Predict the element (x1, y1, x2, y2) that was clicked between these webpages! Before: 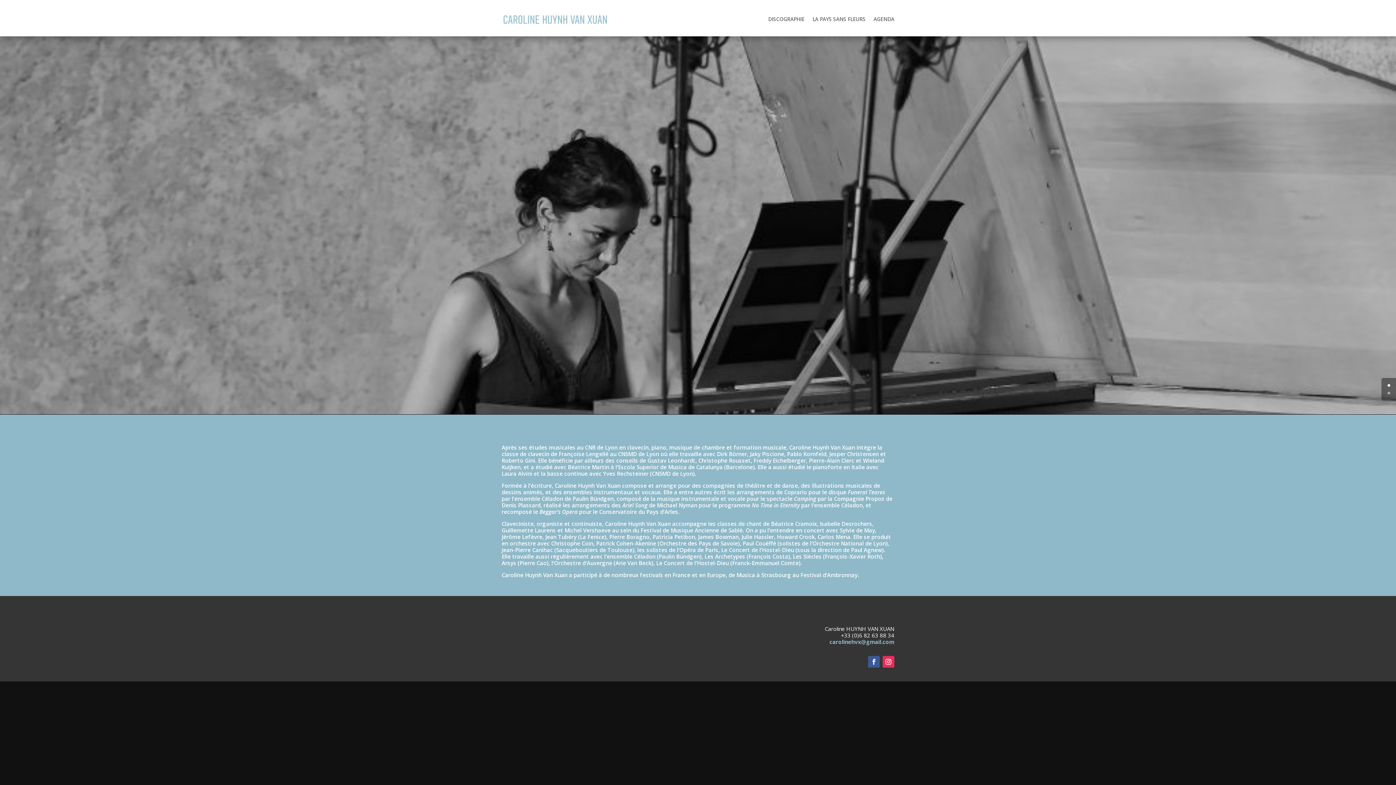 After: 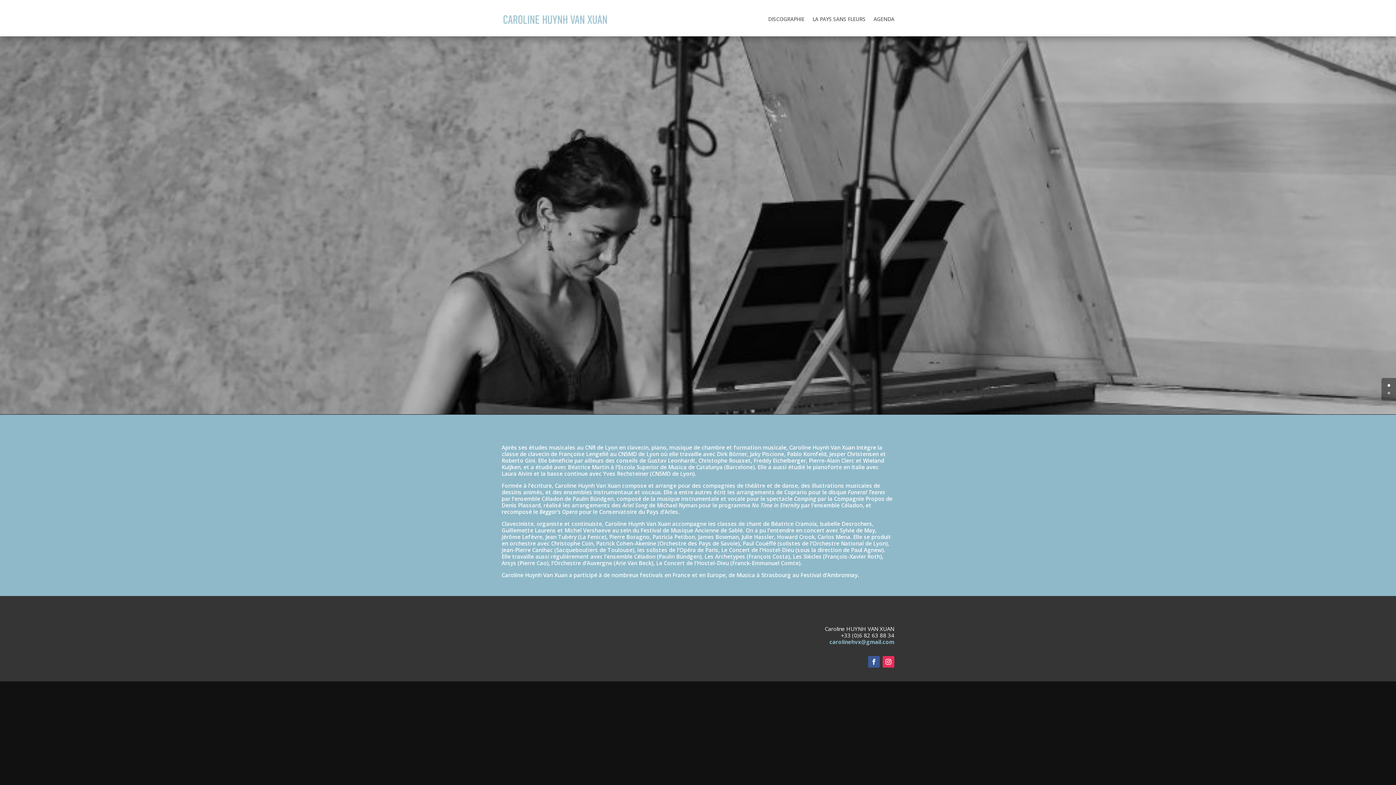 Action: label: 1 bbox: (1388, 392, 1390, 394)